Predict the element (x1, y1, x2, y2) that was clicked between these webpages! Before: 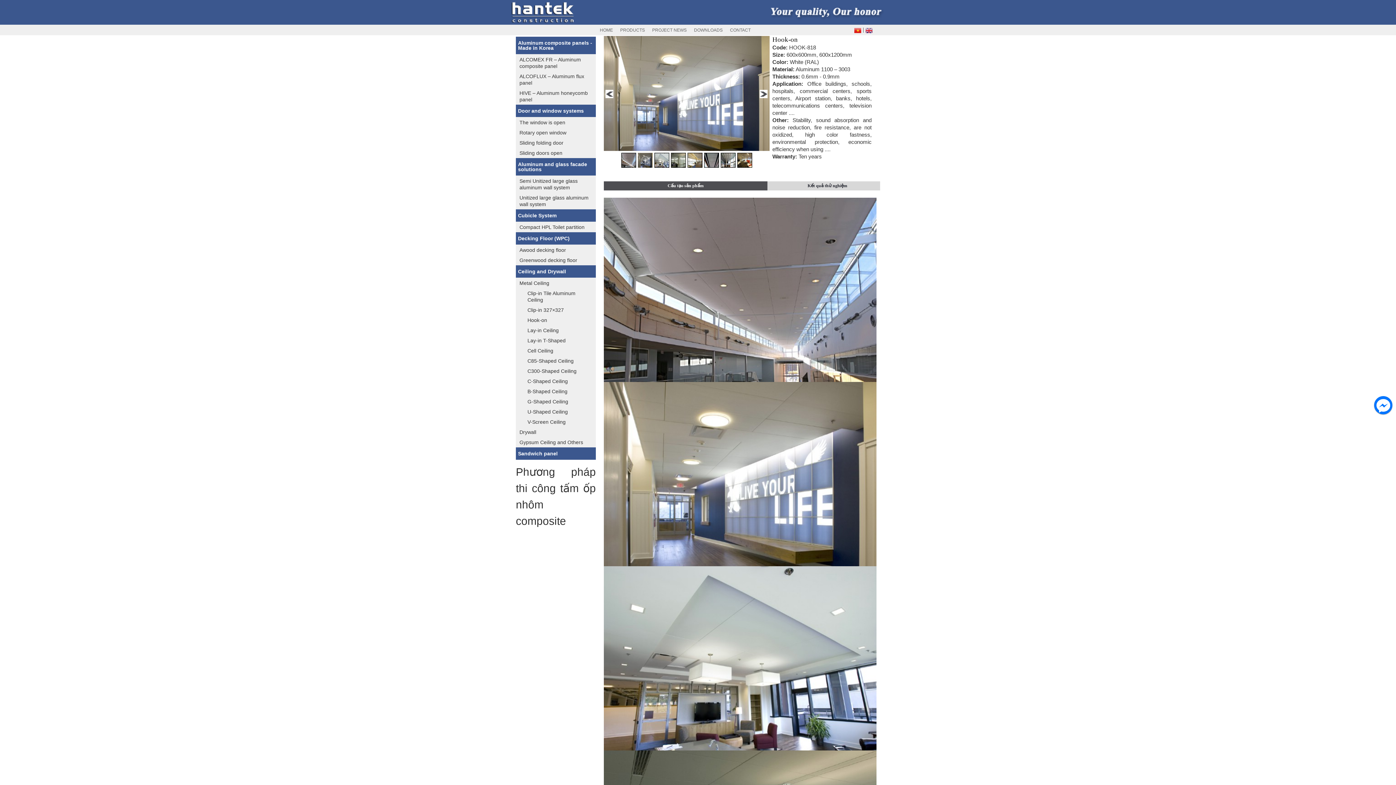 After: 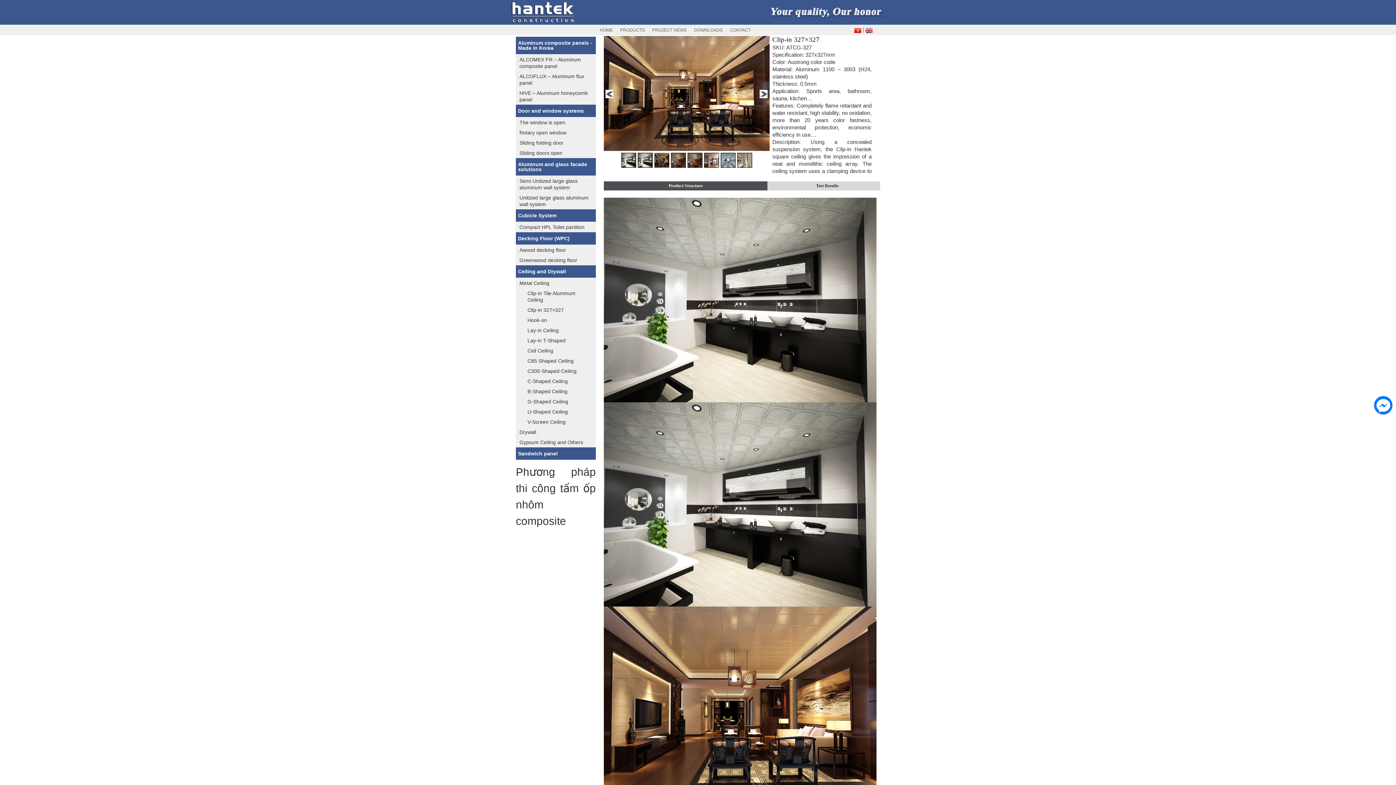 Action: label: Clip-in 327×327 bbox: (516, 305, 596, 315)